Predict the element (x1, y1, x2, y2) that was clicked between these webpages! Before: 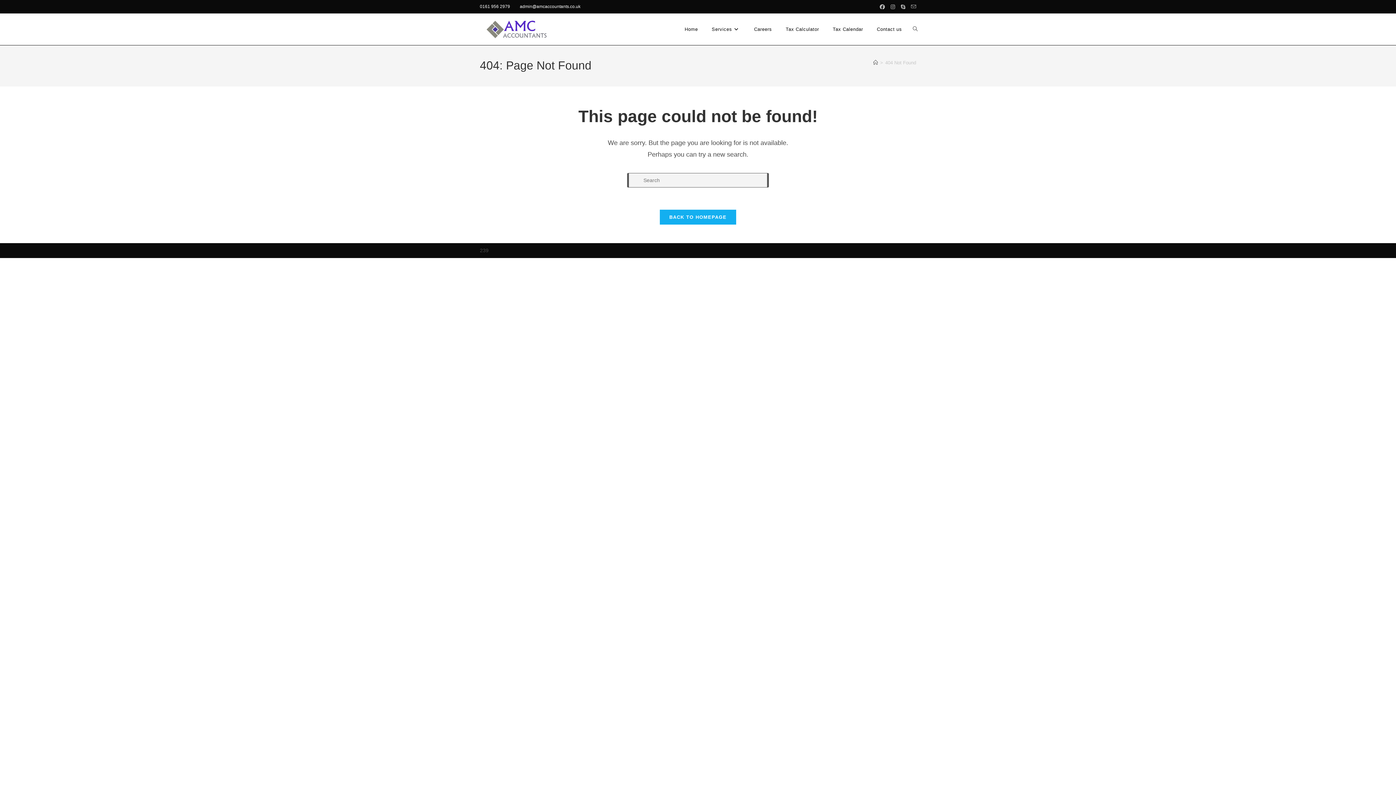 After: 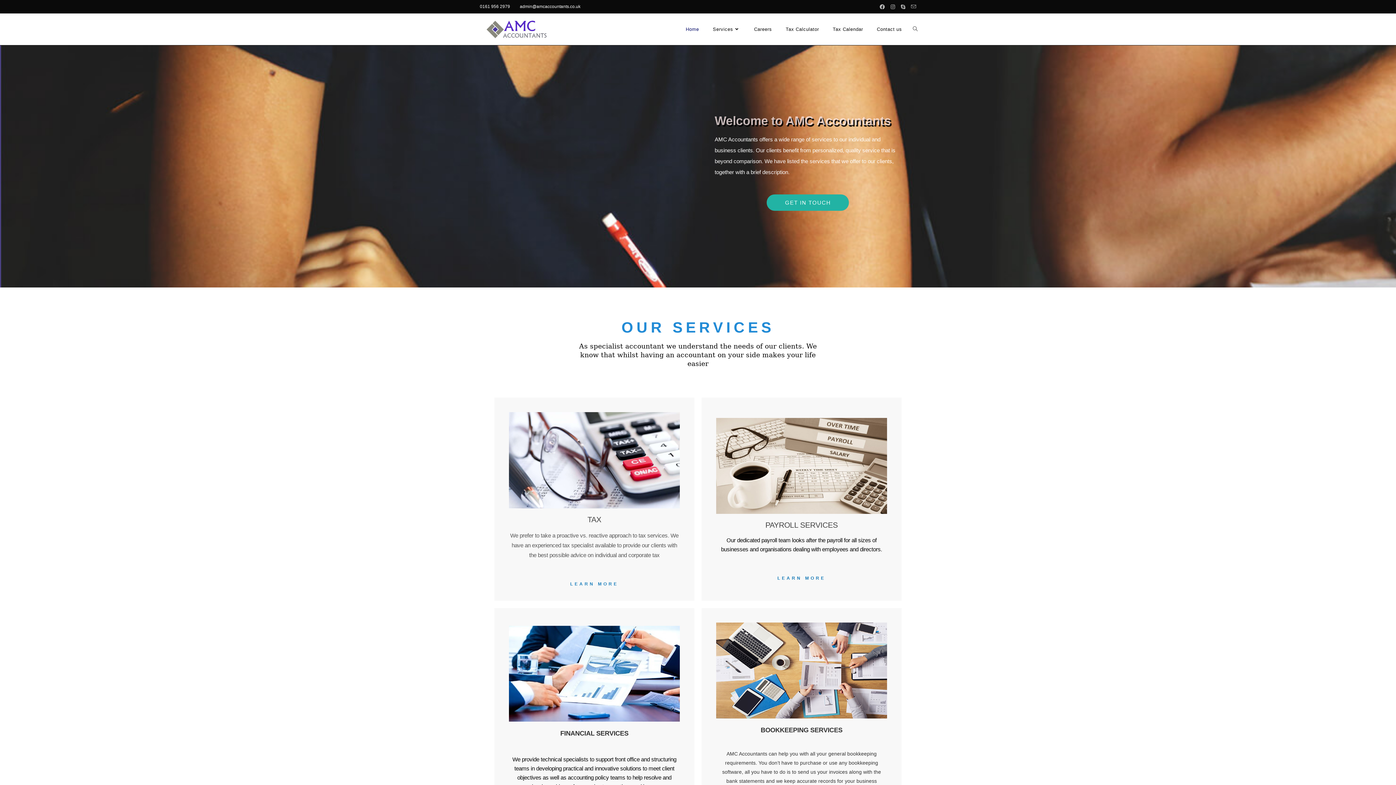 Action: bbox: (659, 209, 736, 225) label: BACK TO HOMEPAGE